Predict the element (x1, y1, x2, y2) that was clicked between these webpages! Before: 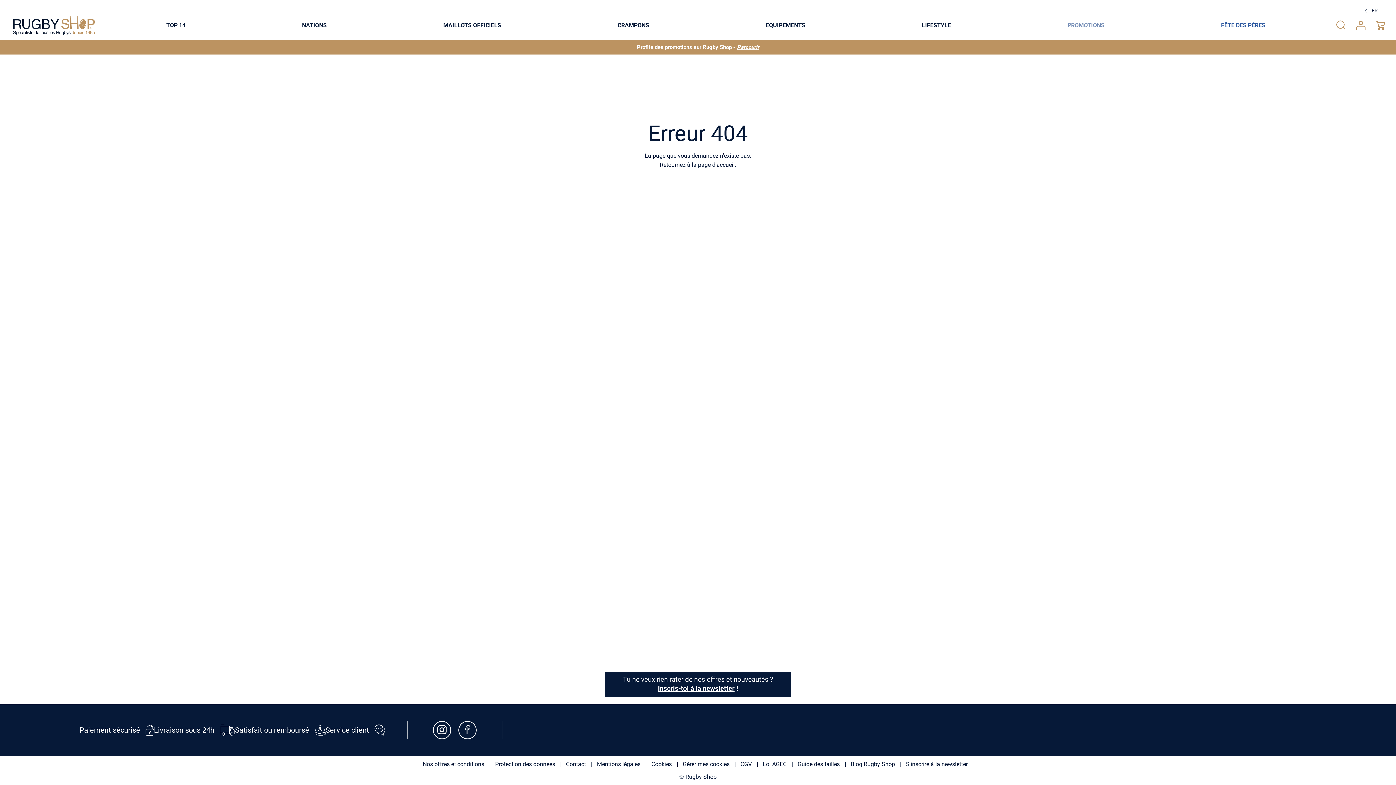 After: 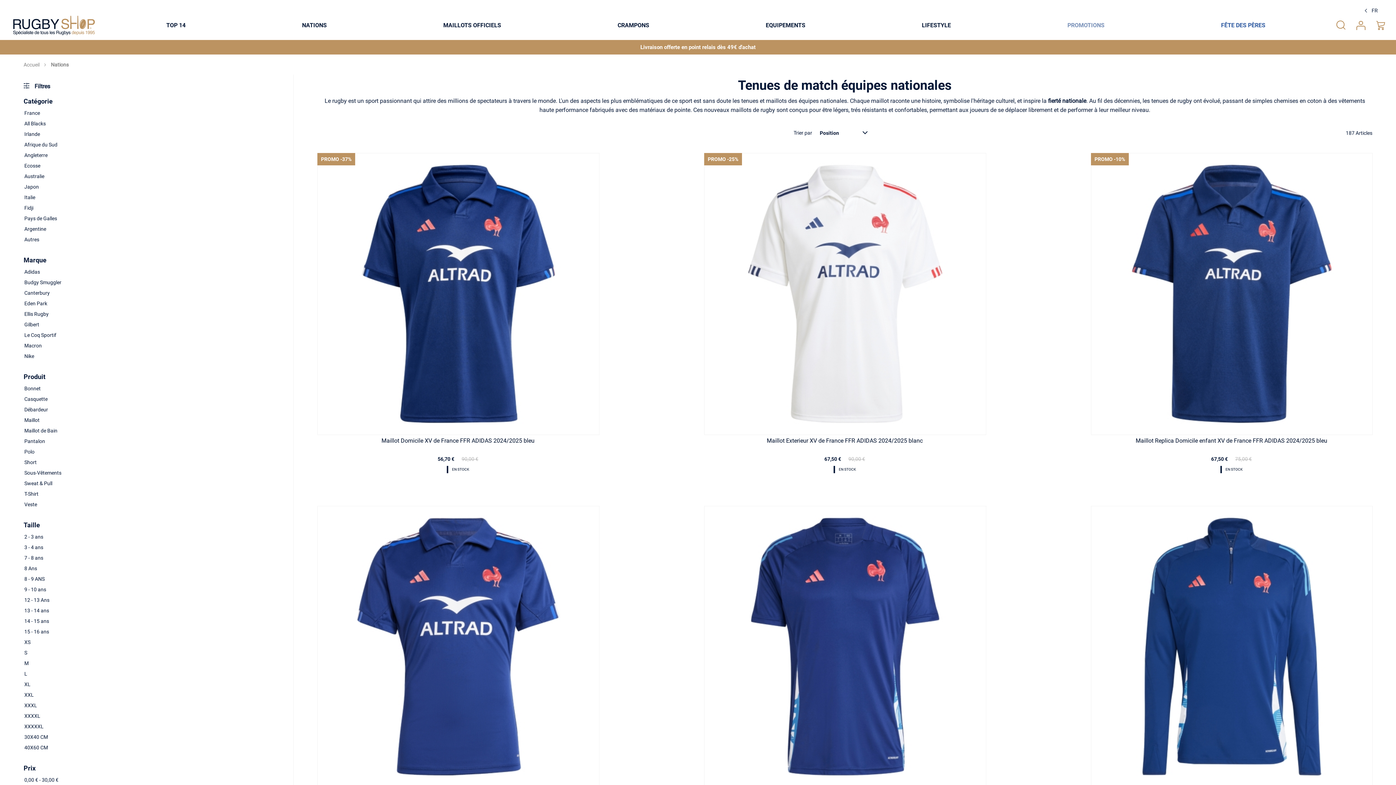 Action: bbox: (301, 14, 327, 36) label: NATIONS